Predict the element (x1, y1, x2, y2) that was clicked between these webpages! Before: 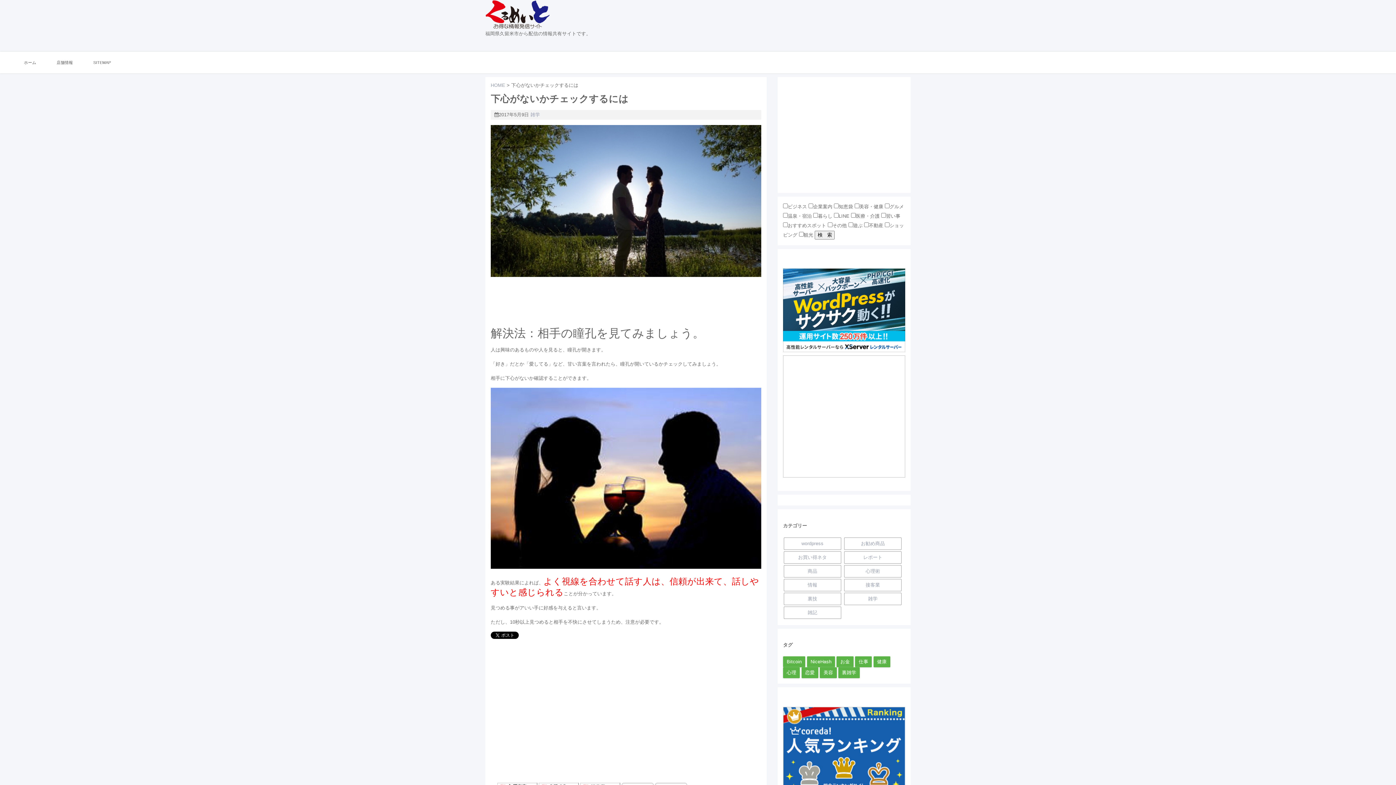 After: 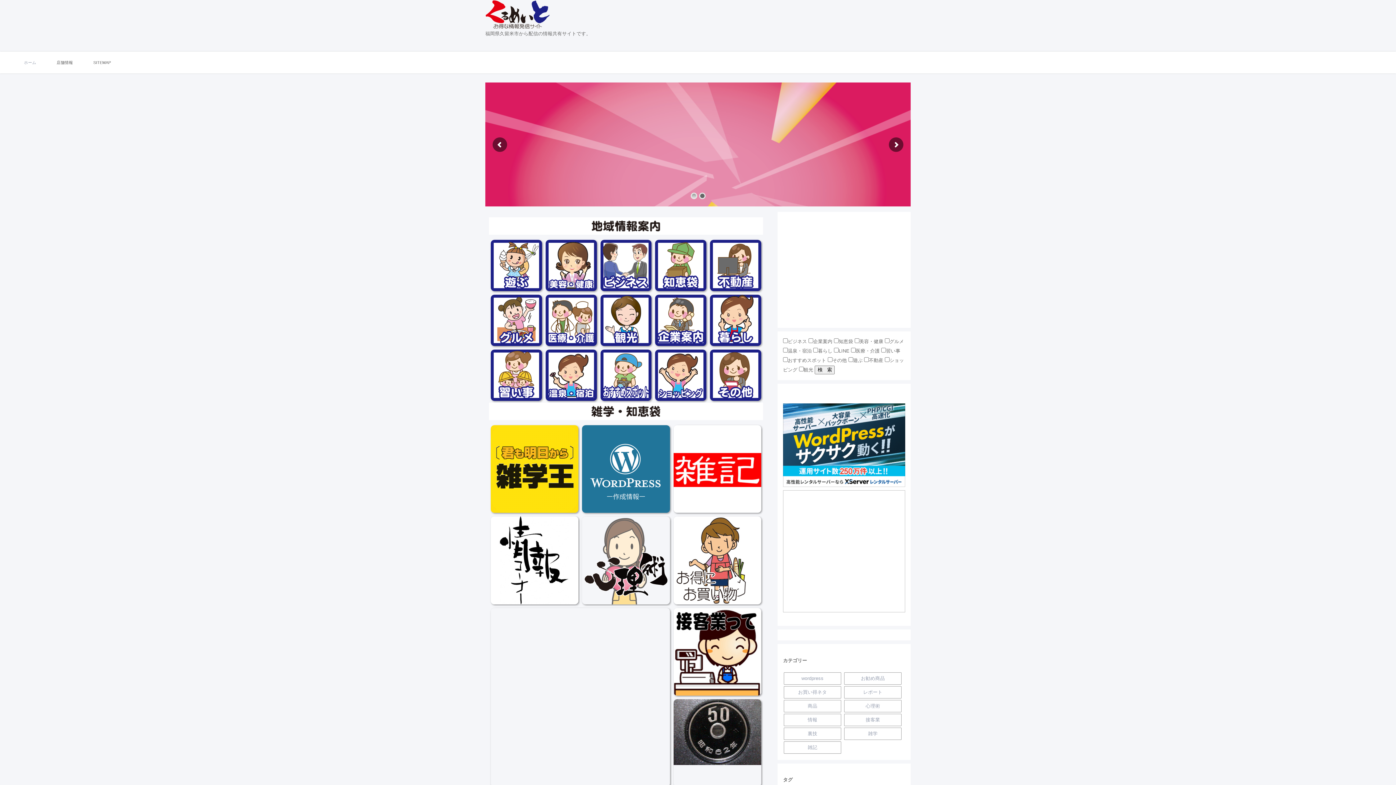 Action: label: ホーム bbox: (24, 51, 36, 73)